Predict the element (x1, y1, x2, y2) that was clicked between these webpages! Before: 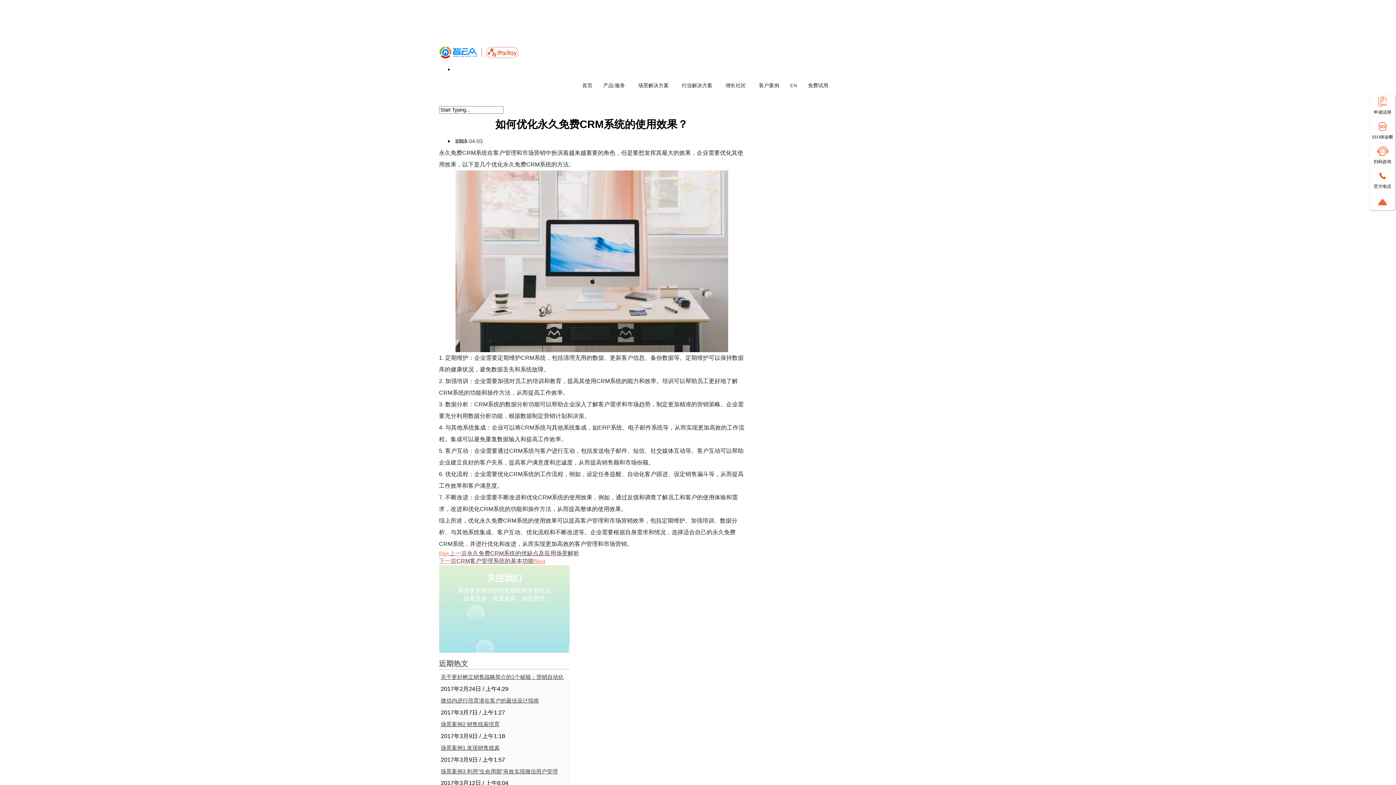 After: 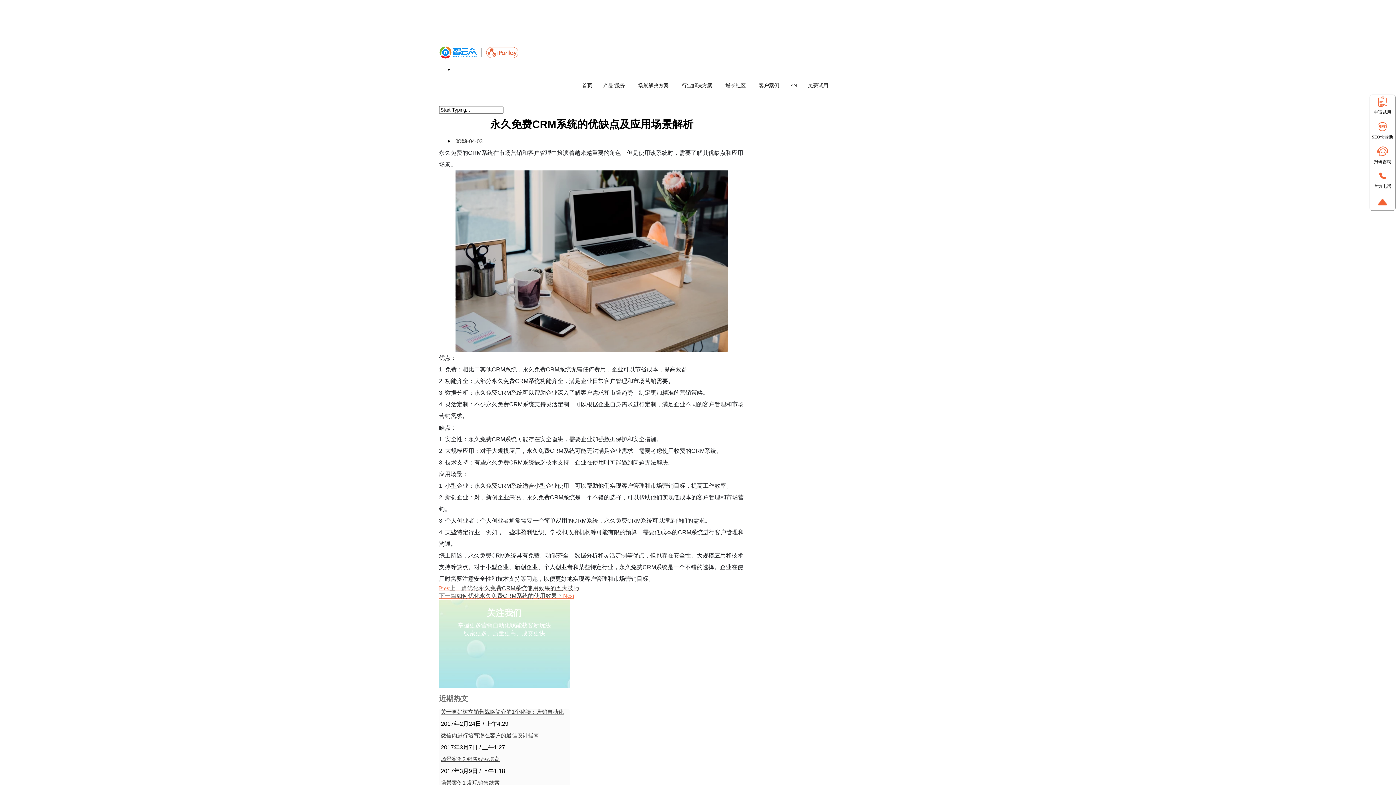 Action: bbox: (439, 550, 579, 556) label: Prev上一篇永久免费CRM系统的优缺点及应用场景解析